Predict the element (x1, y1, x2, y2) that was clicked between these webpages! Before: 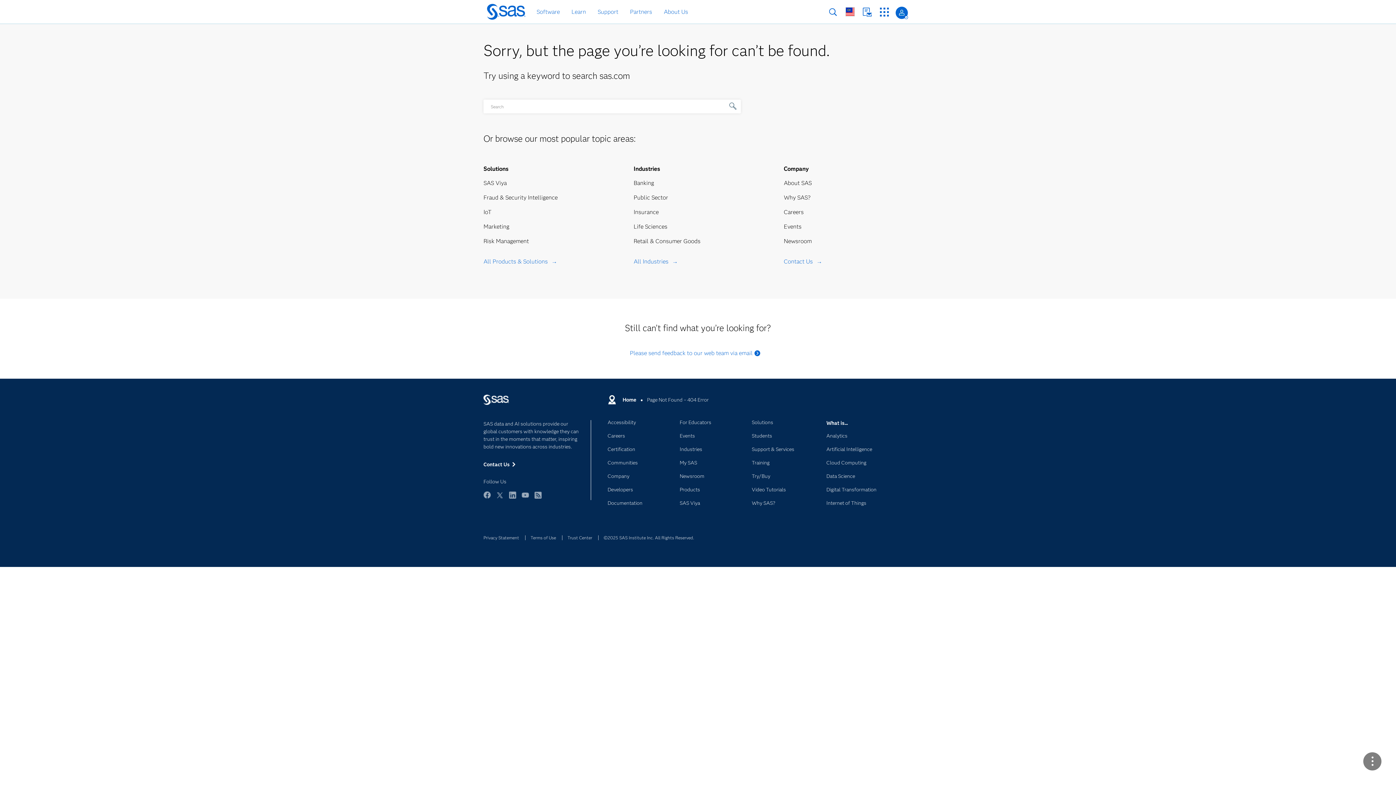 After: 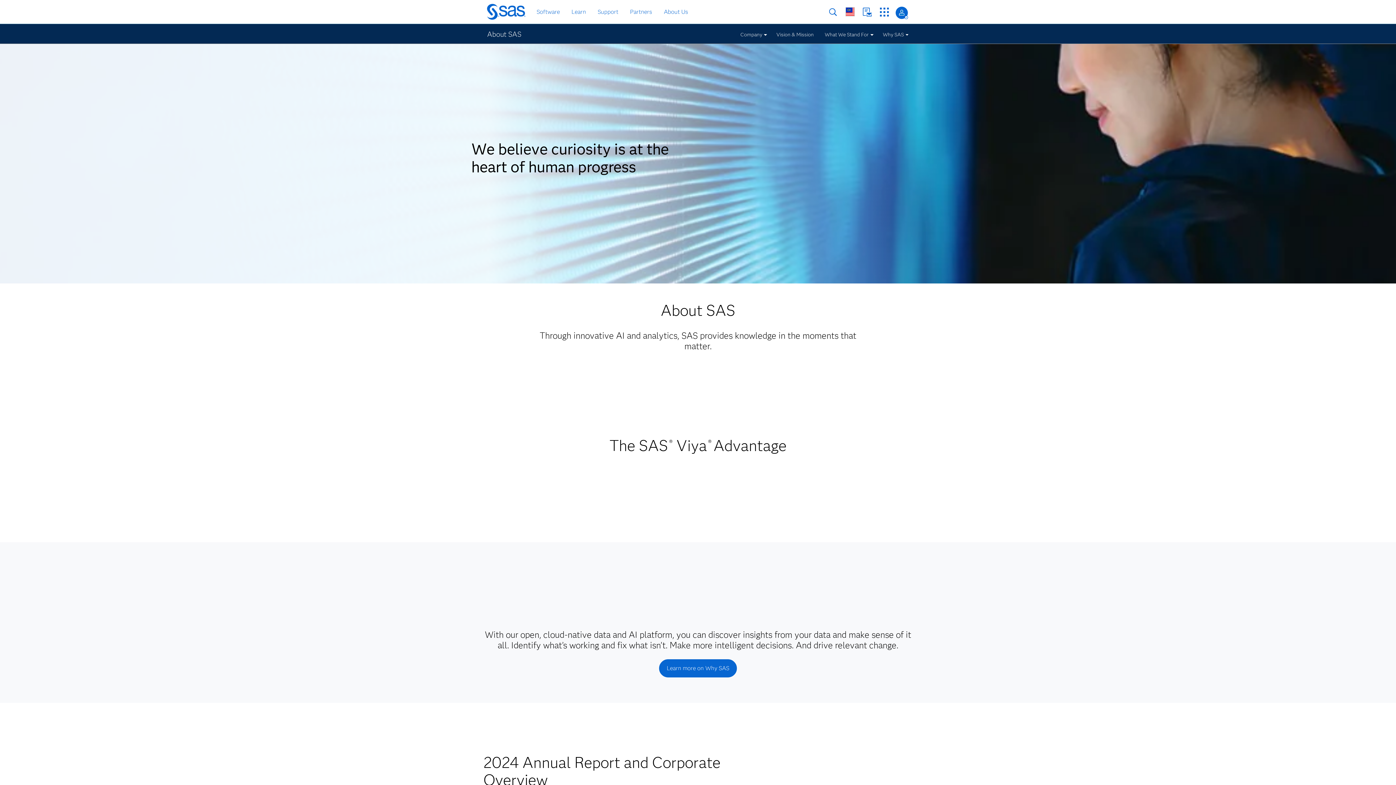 Action: label: About SAS bbox: (784, 179, 812, 186)